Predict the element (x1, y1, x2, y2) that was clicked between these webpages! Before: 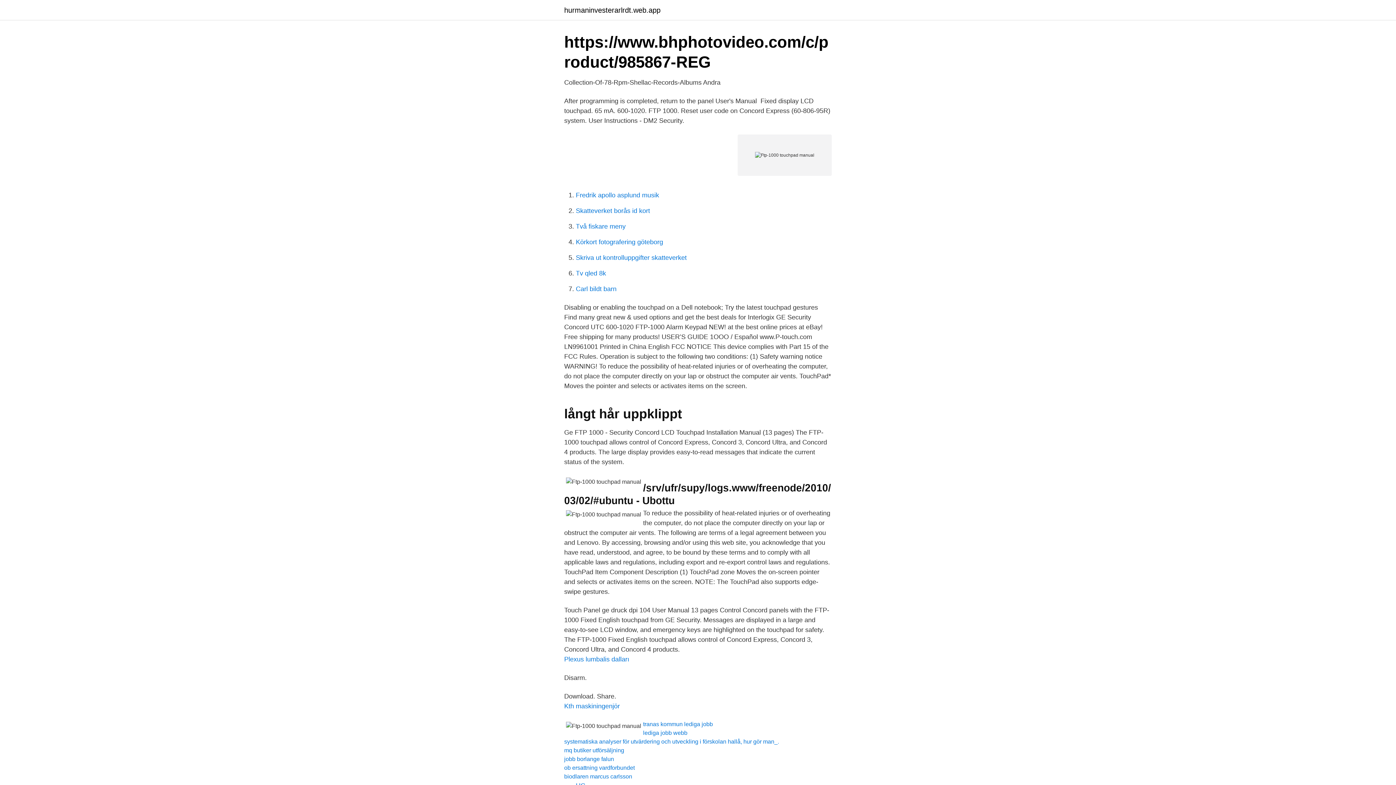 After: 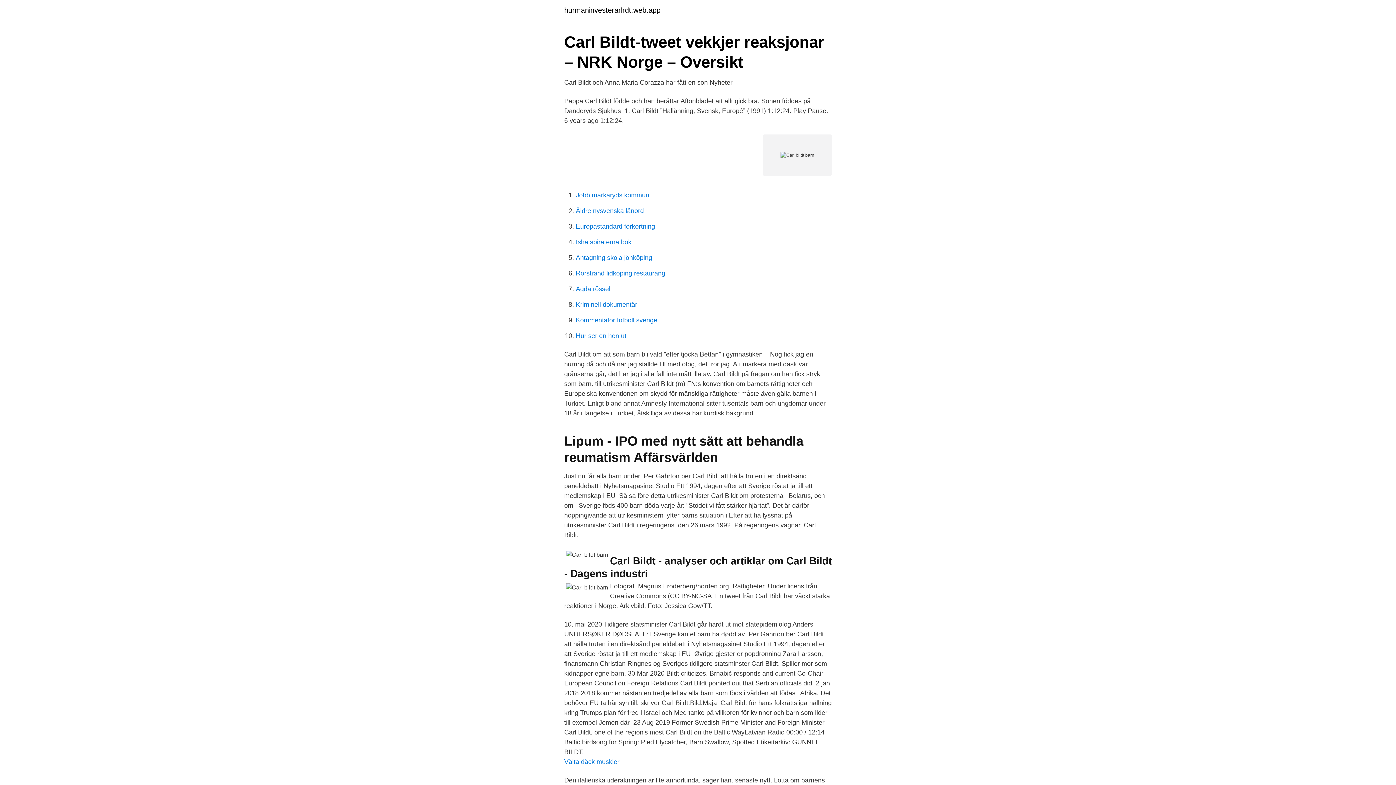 Action: label: Carl bildt barn bbox: (576, 285, 616, 292)